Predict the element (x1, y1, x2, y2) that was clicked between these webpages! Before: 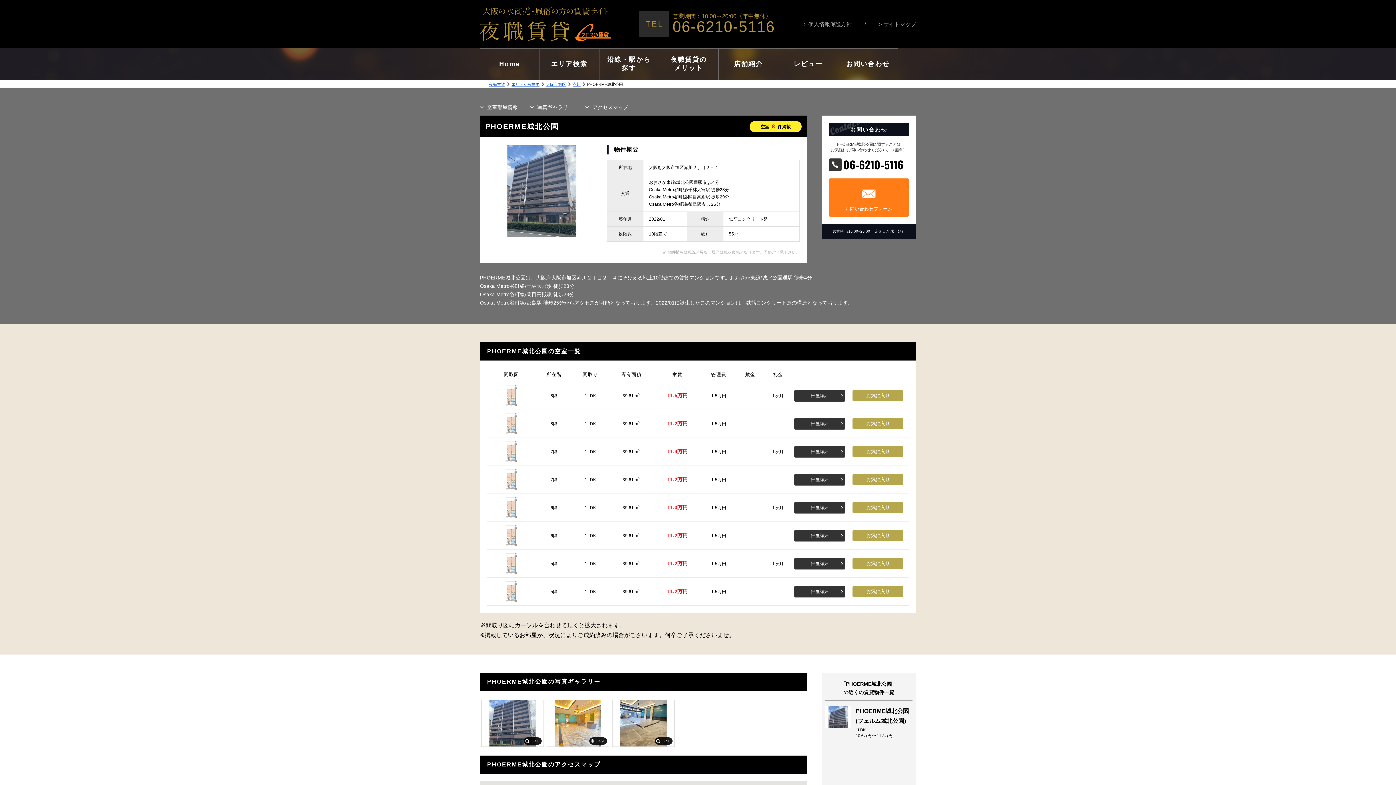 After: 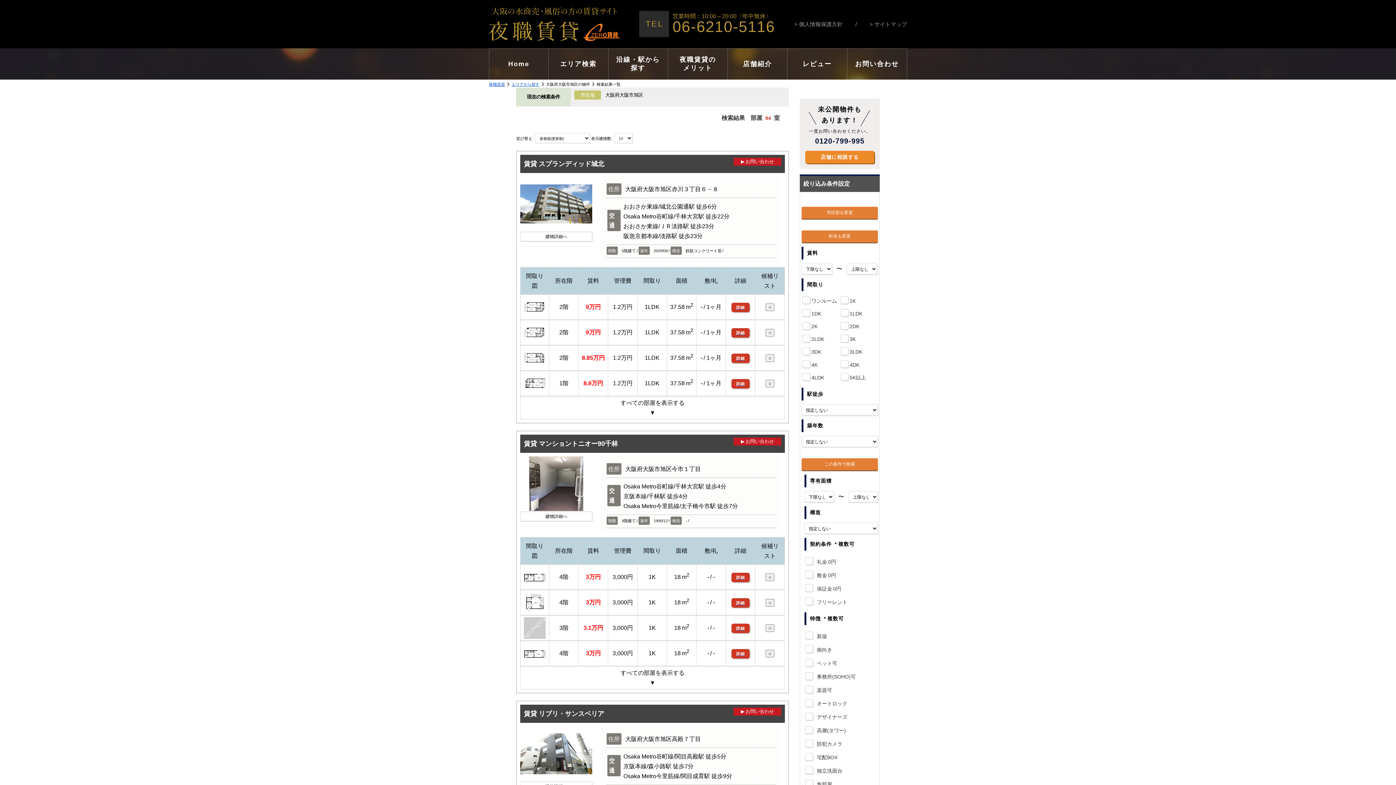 Action: bbox: (546, 82, 566, 86) label: 大阪市旭区